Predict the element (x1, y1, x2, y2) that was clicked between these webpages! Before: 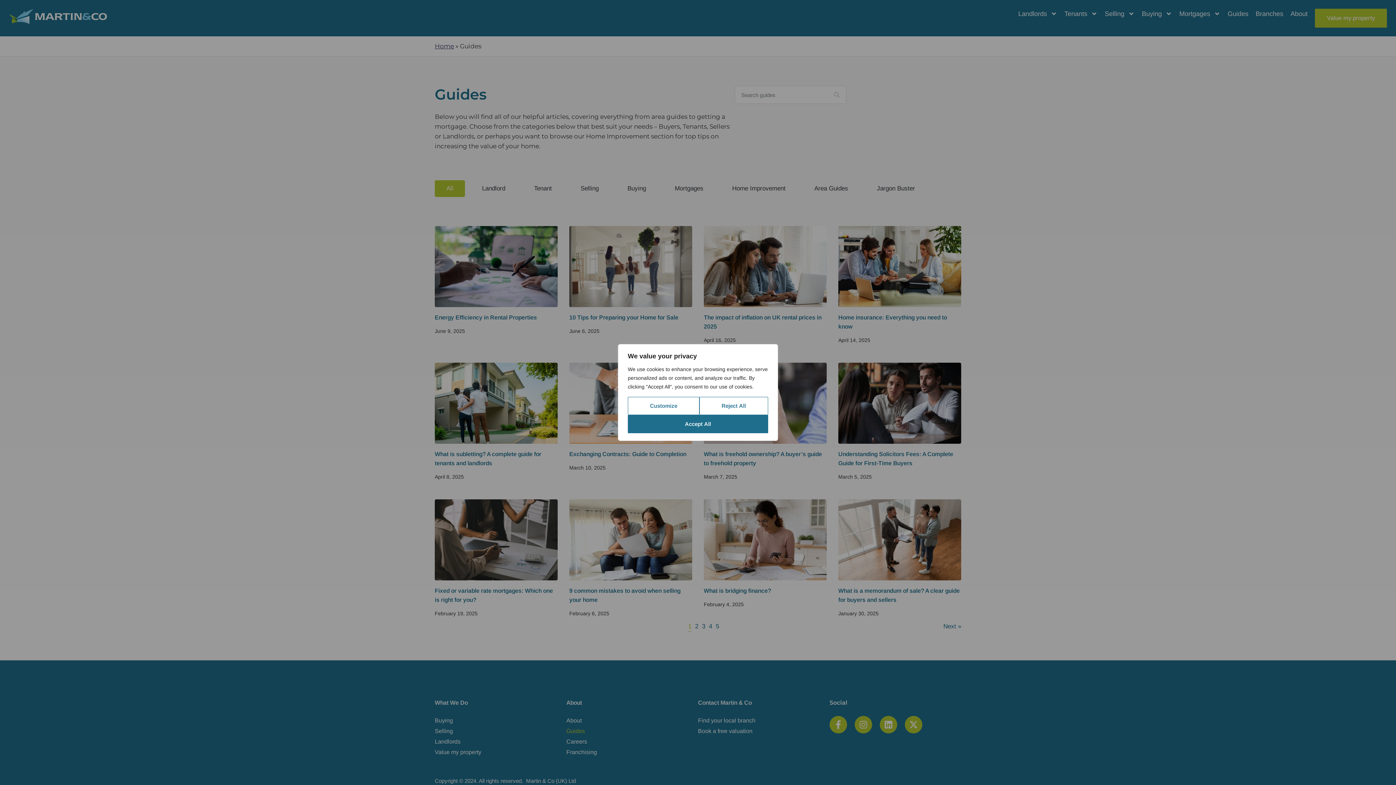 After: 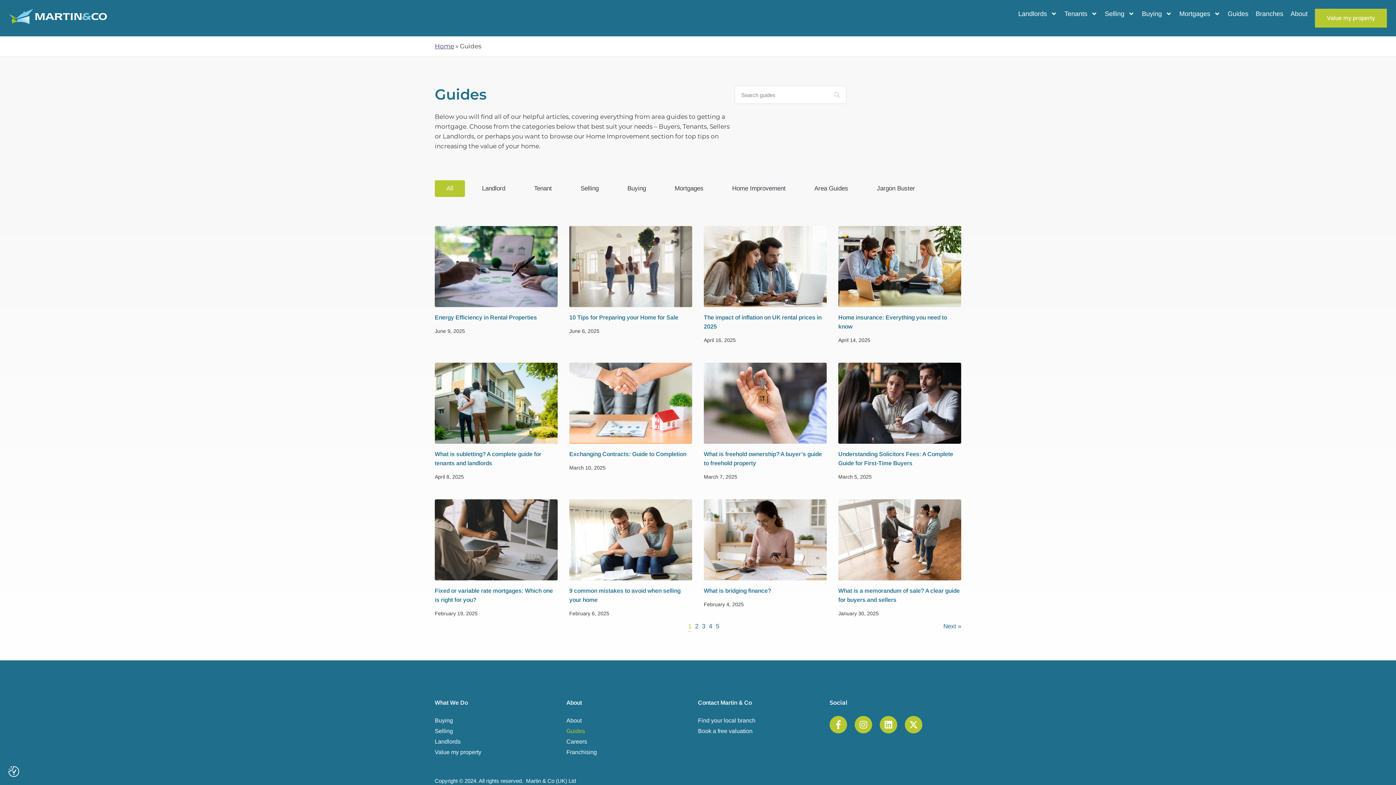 Action: bbox: (628, 415, 768, 433) label: Accept All